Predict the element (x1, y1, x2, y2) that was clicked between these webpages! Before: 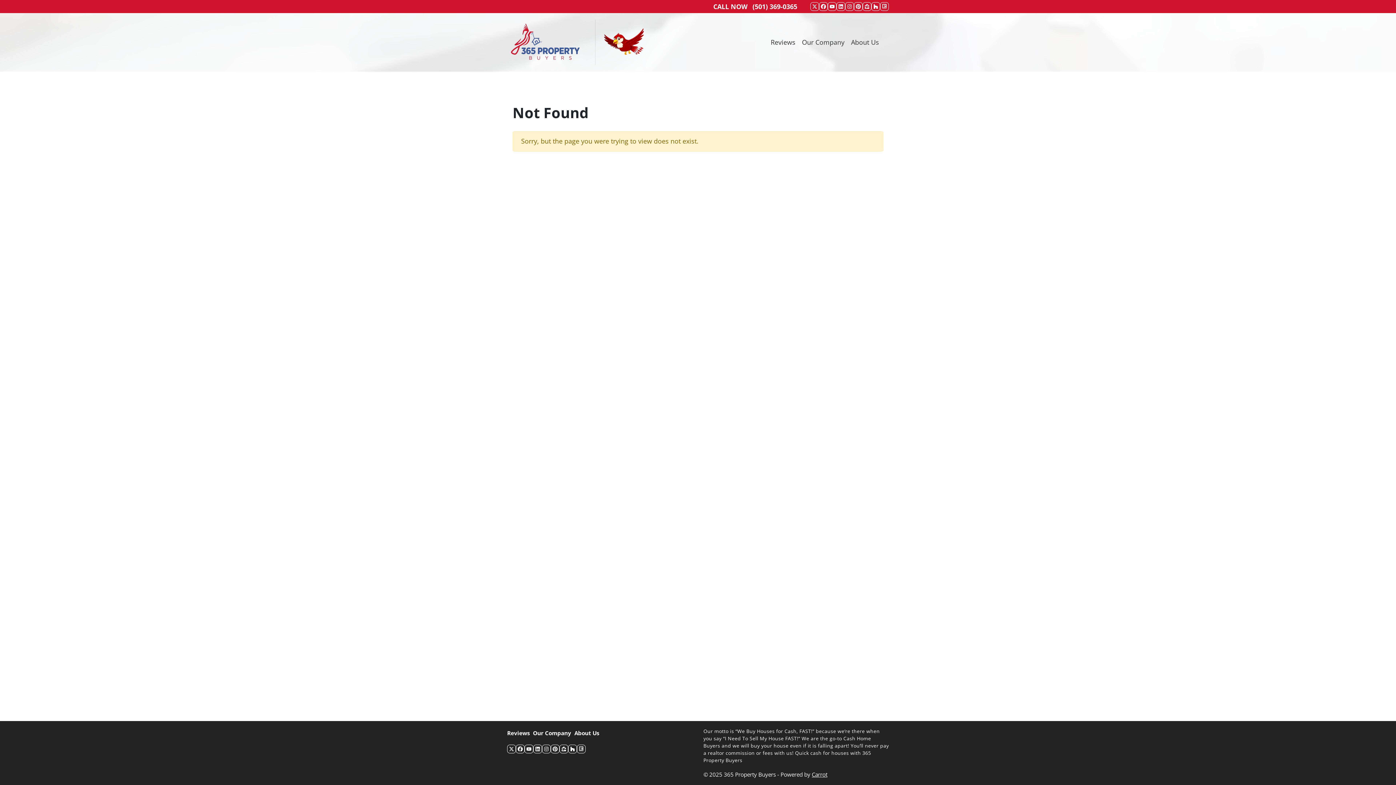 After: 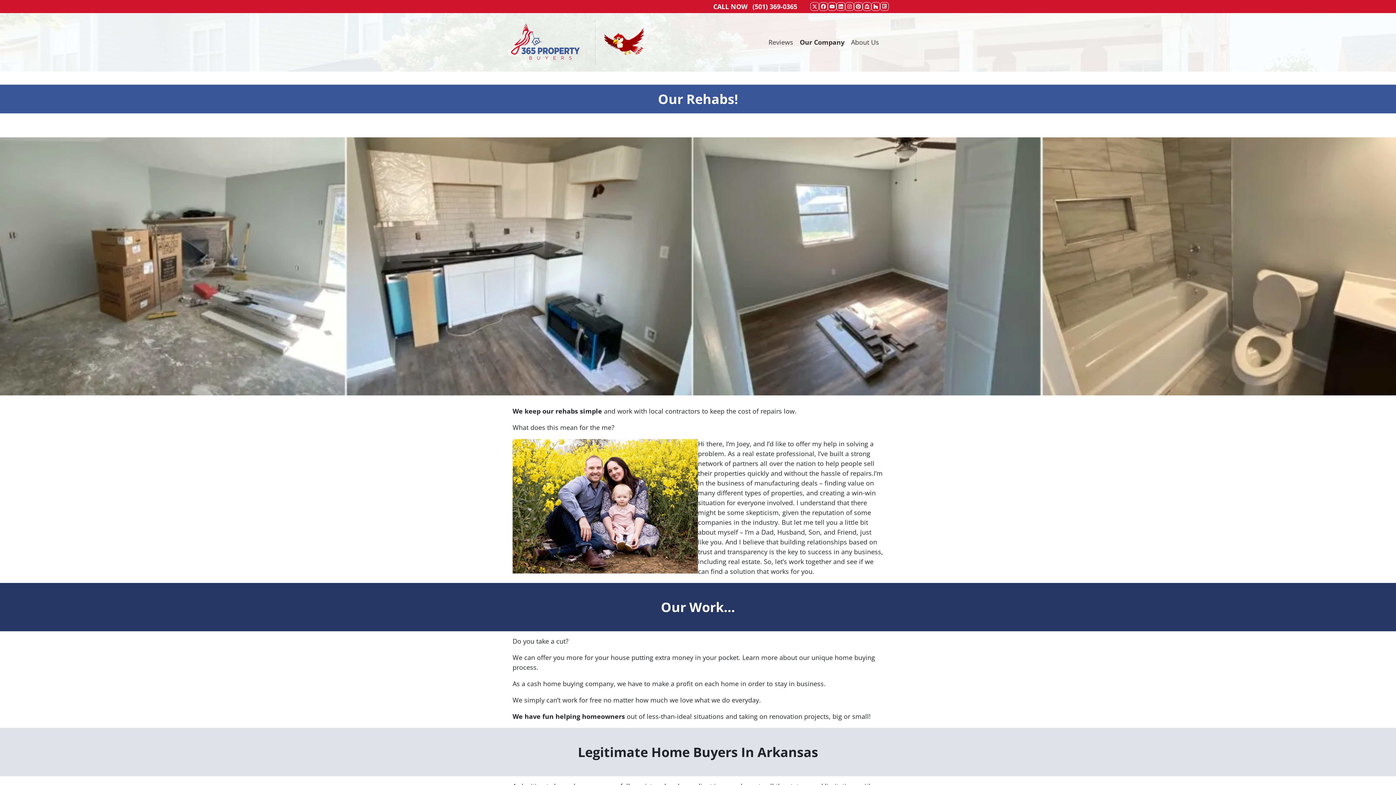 Action: label: Our Company bbox: (533, 728, 574, 738)